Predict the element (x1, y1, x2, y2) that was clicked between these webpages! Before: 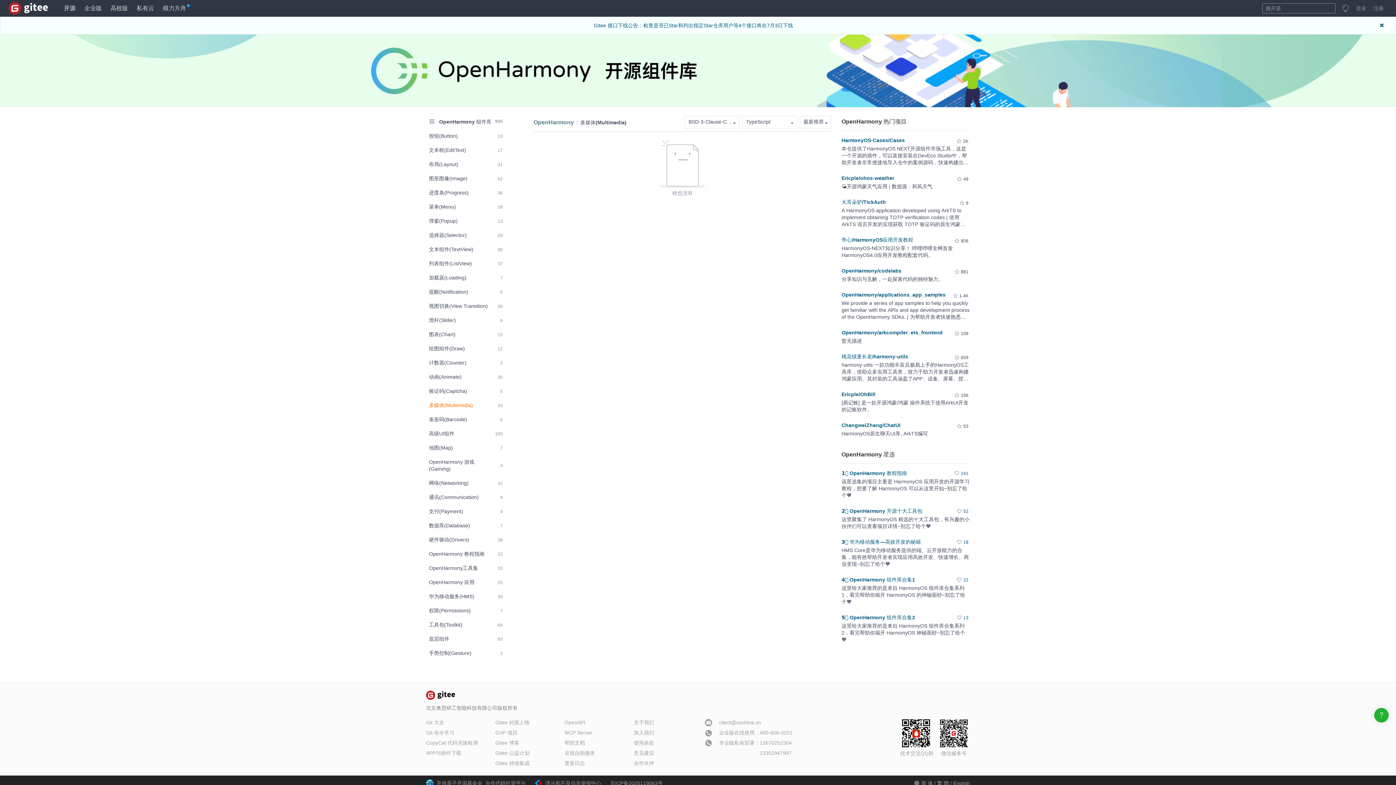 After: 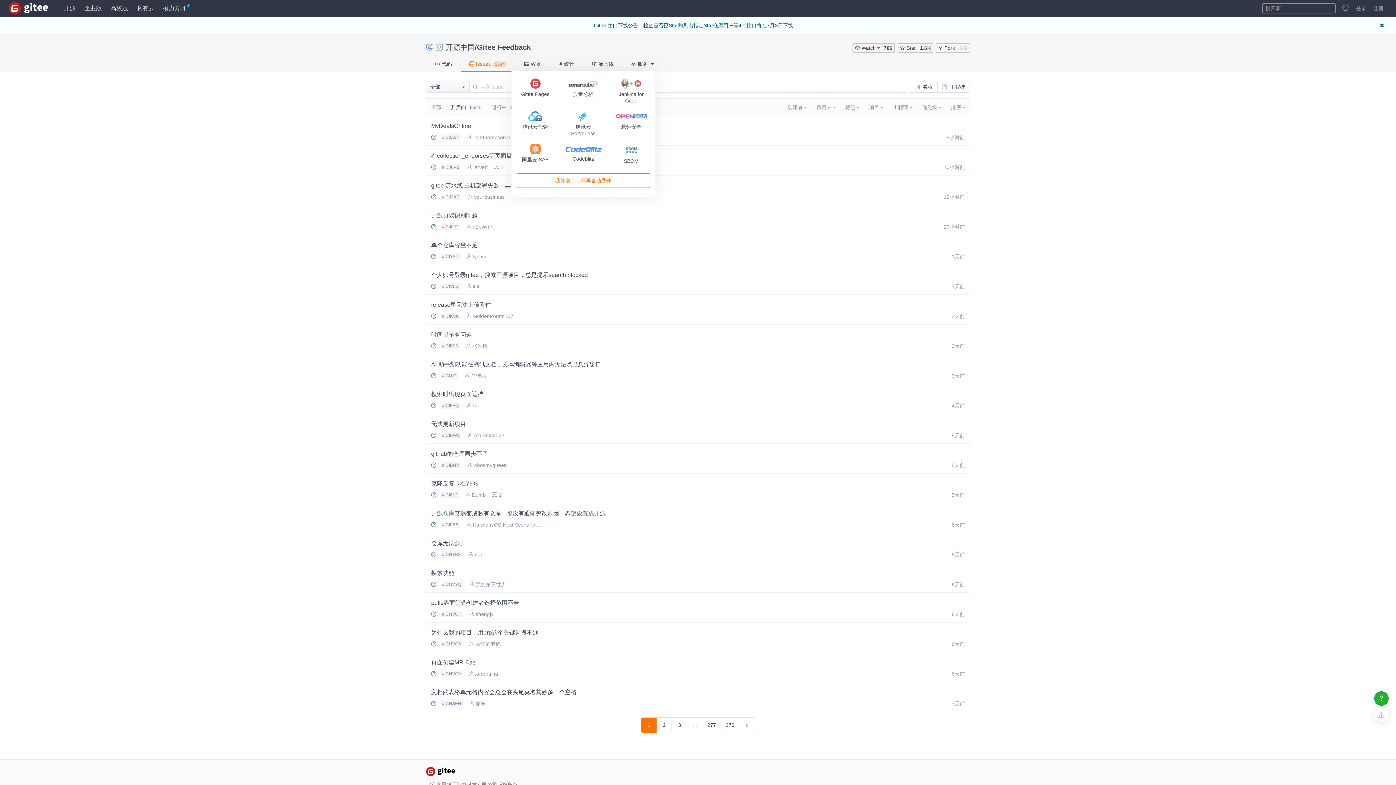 Action: label: 意见建议 bbox: (634, 750, 654, 756)